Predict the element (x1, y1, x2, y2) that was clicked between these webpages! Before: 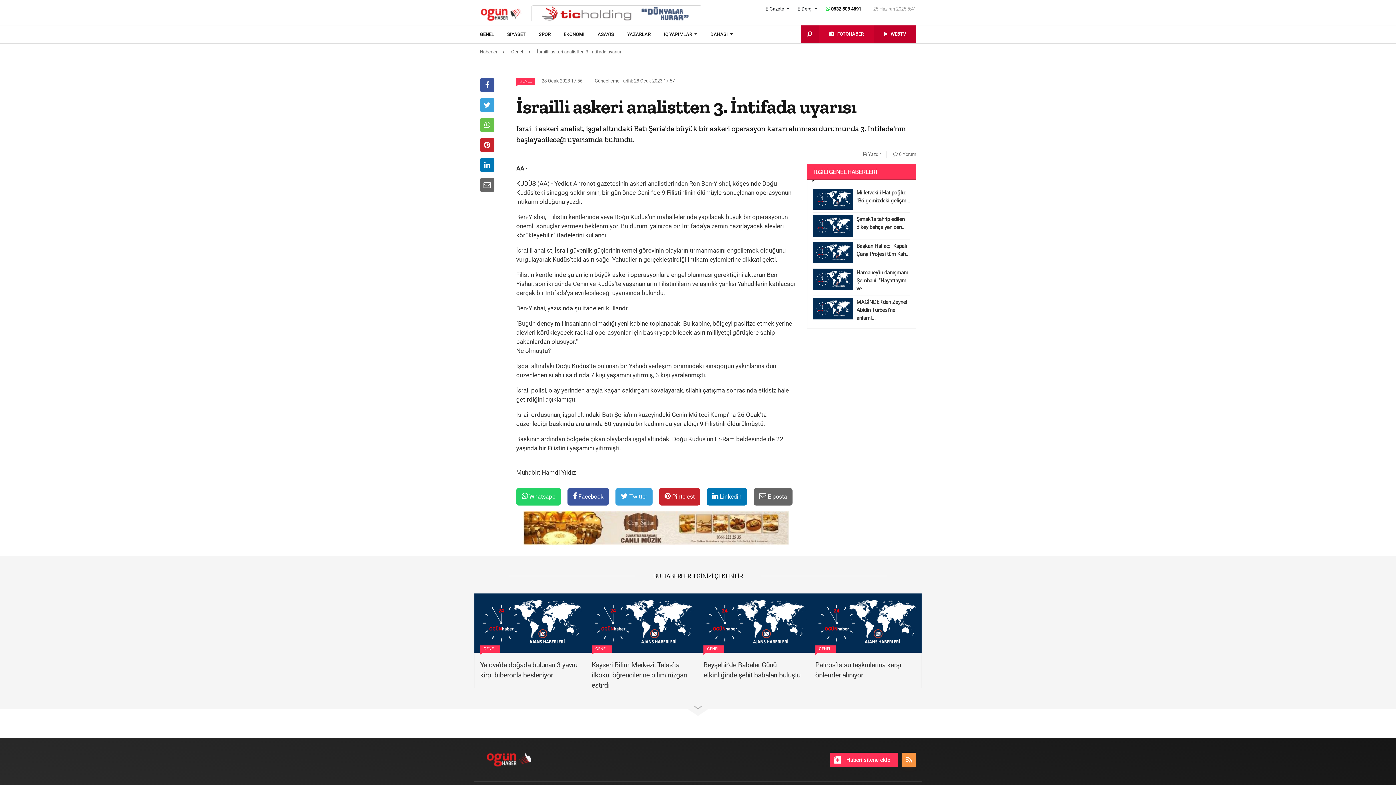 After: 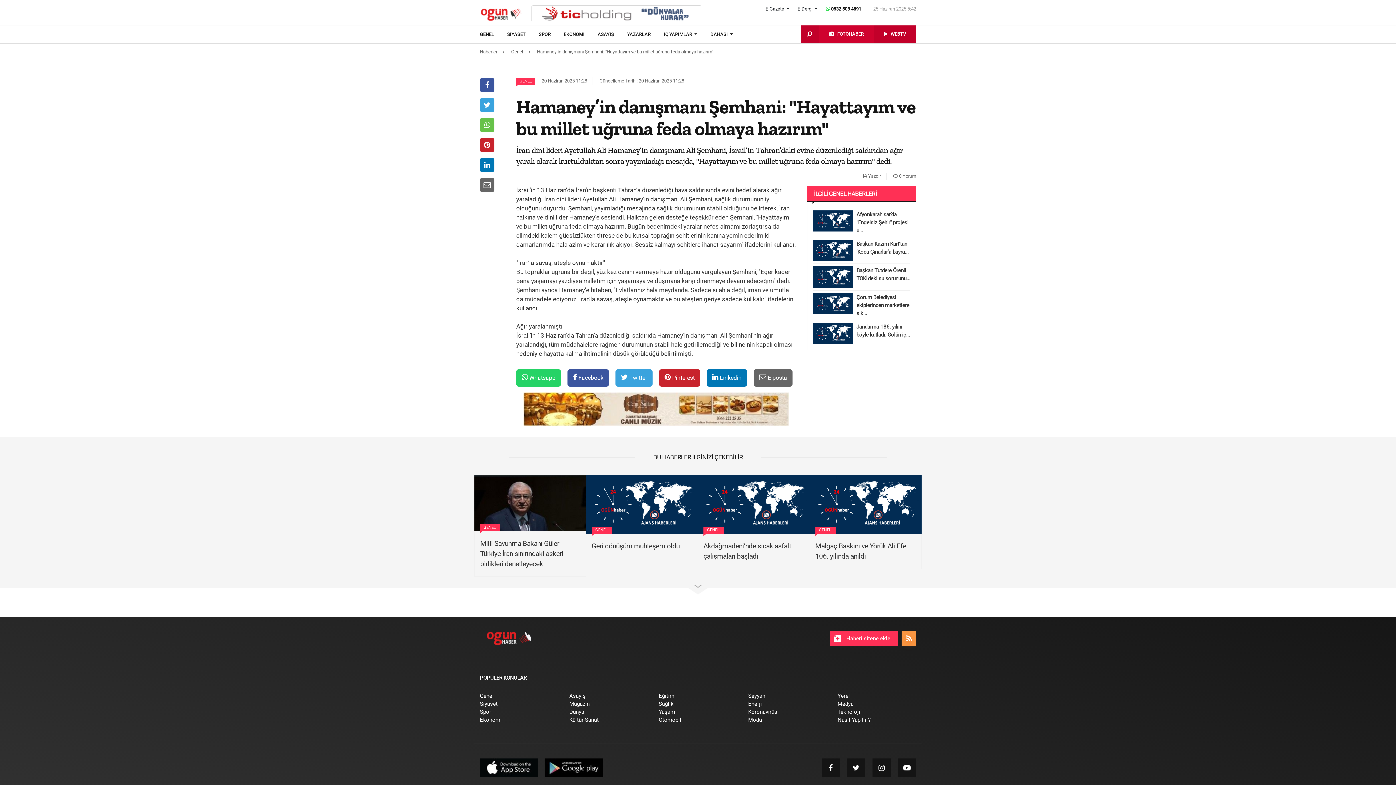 Action: bbox: (856, 268, 910, 292) label: Hamaney’in danışmanı Şemhani: "Hayattayım ve...